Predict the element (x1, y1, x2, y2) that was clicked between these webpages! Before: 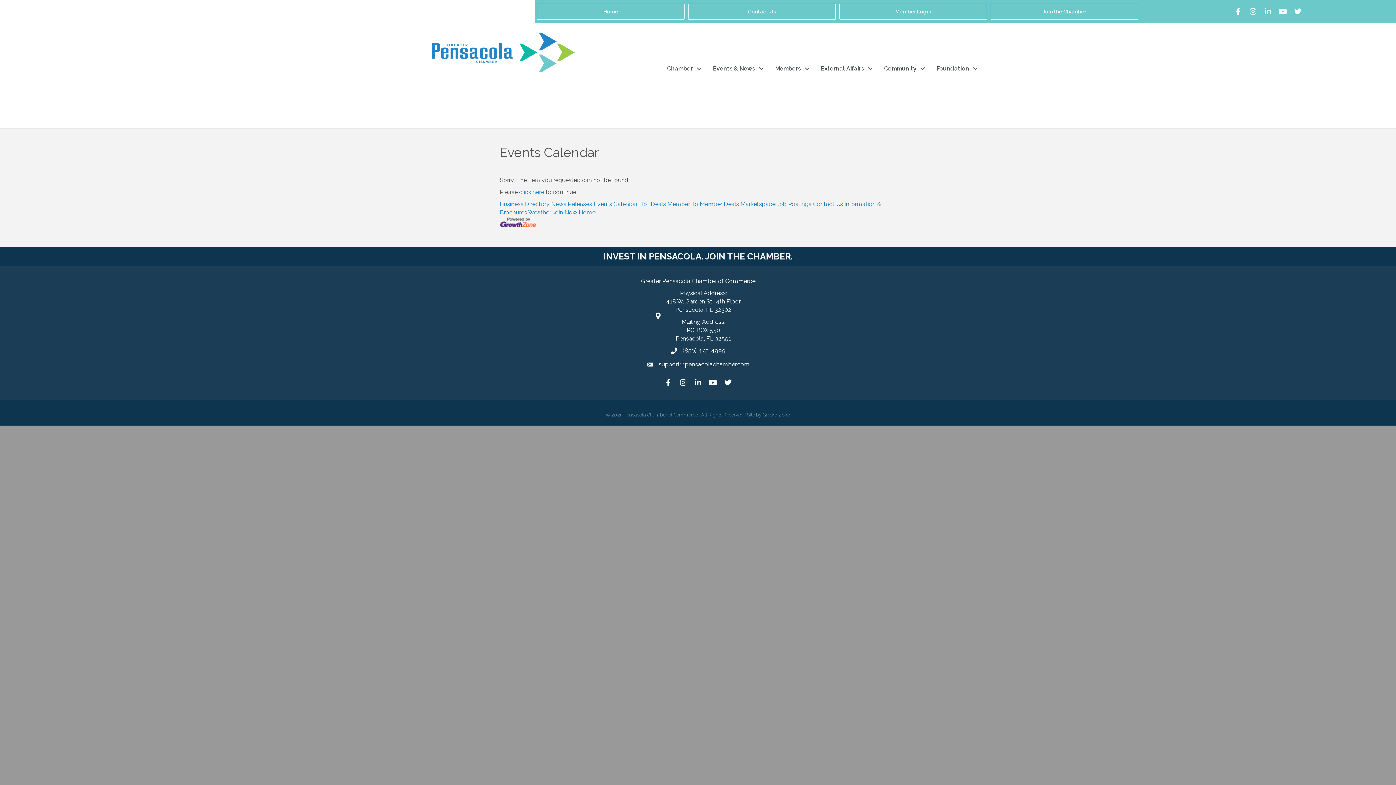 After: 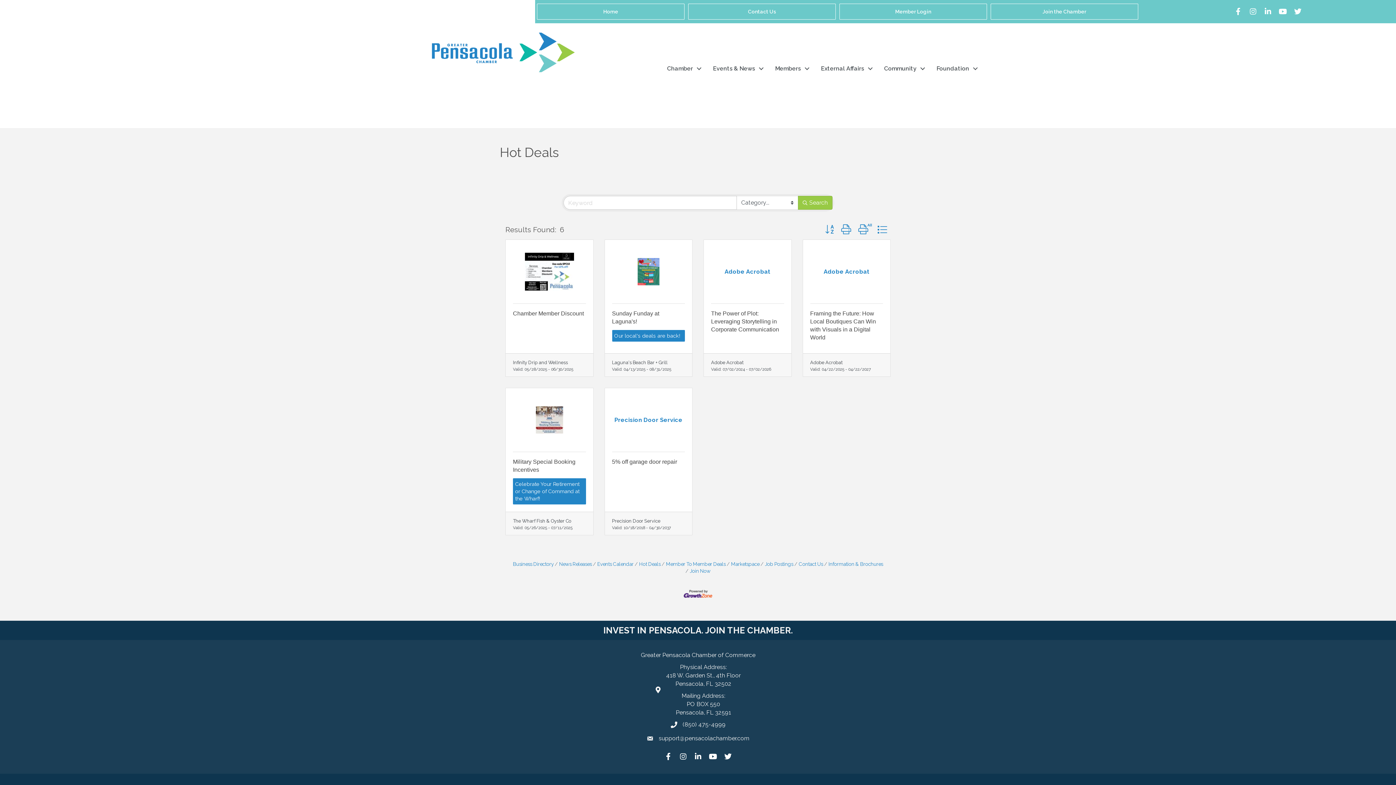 Action: label: Hot Deals bbox: (639, 200, 666, 207)